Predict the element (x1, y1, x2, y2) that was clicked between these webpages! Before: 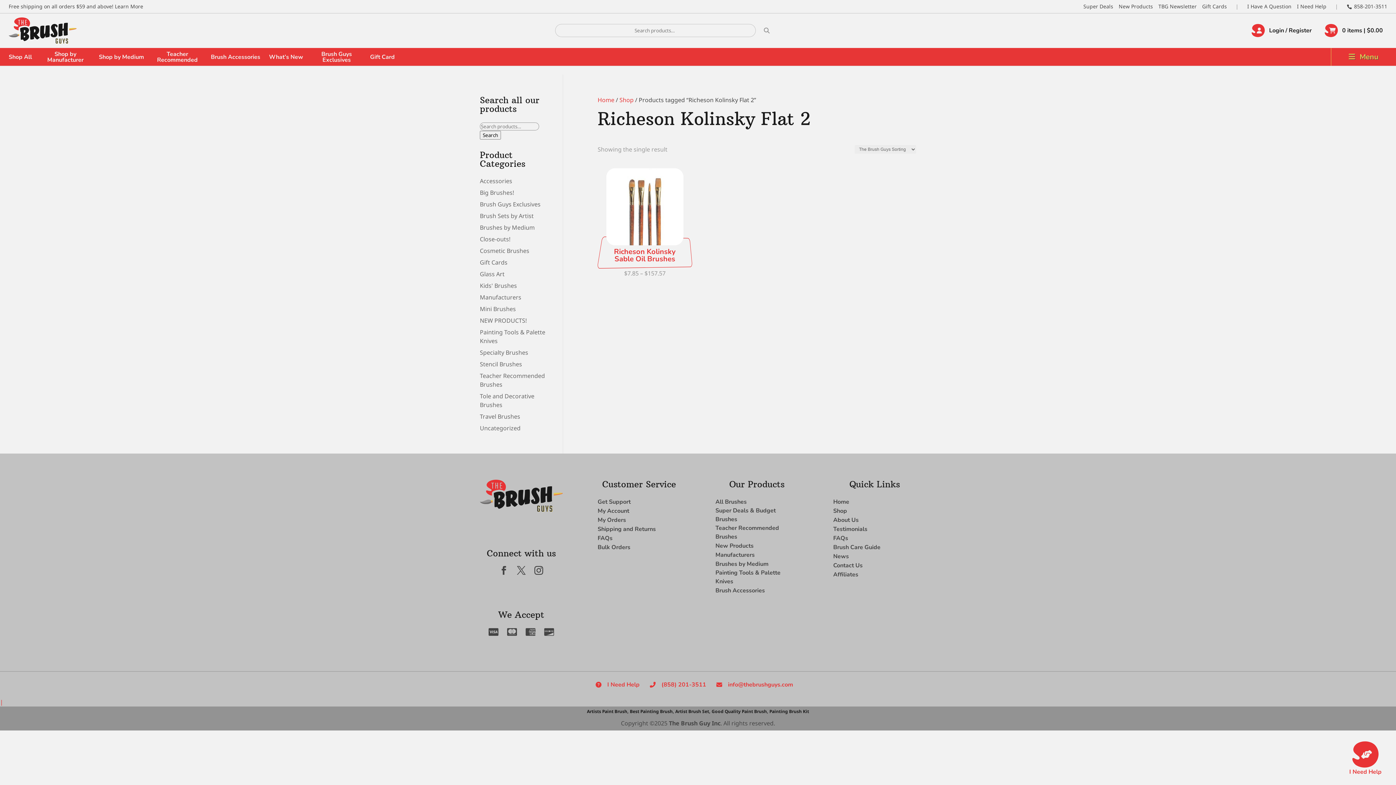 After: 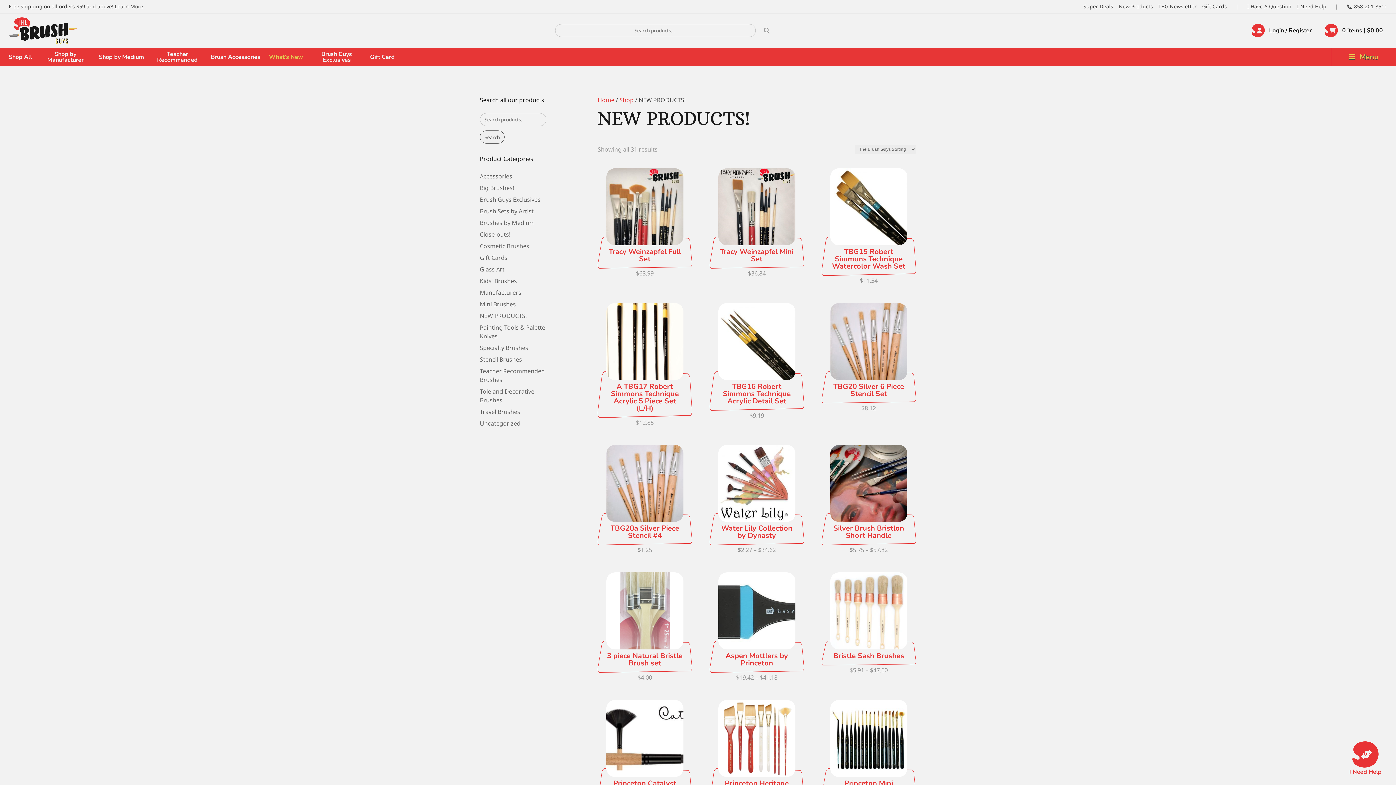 Action: bbox: (264, 51, 307, 62) label: What’s New